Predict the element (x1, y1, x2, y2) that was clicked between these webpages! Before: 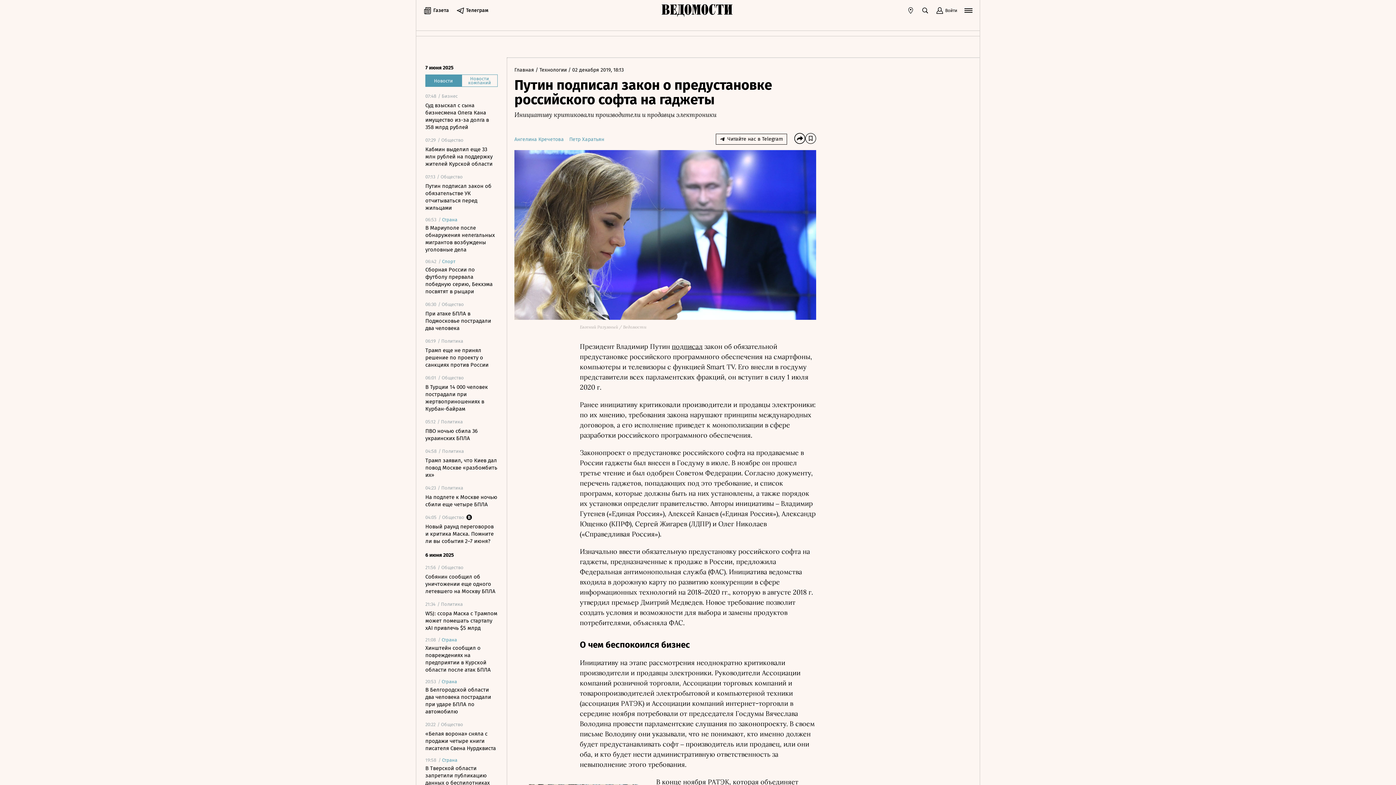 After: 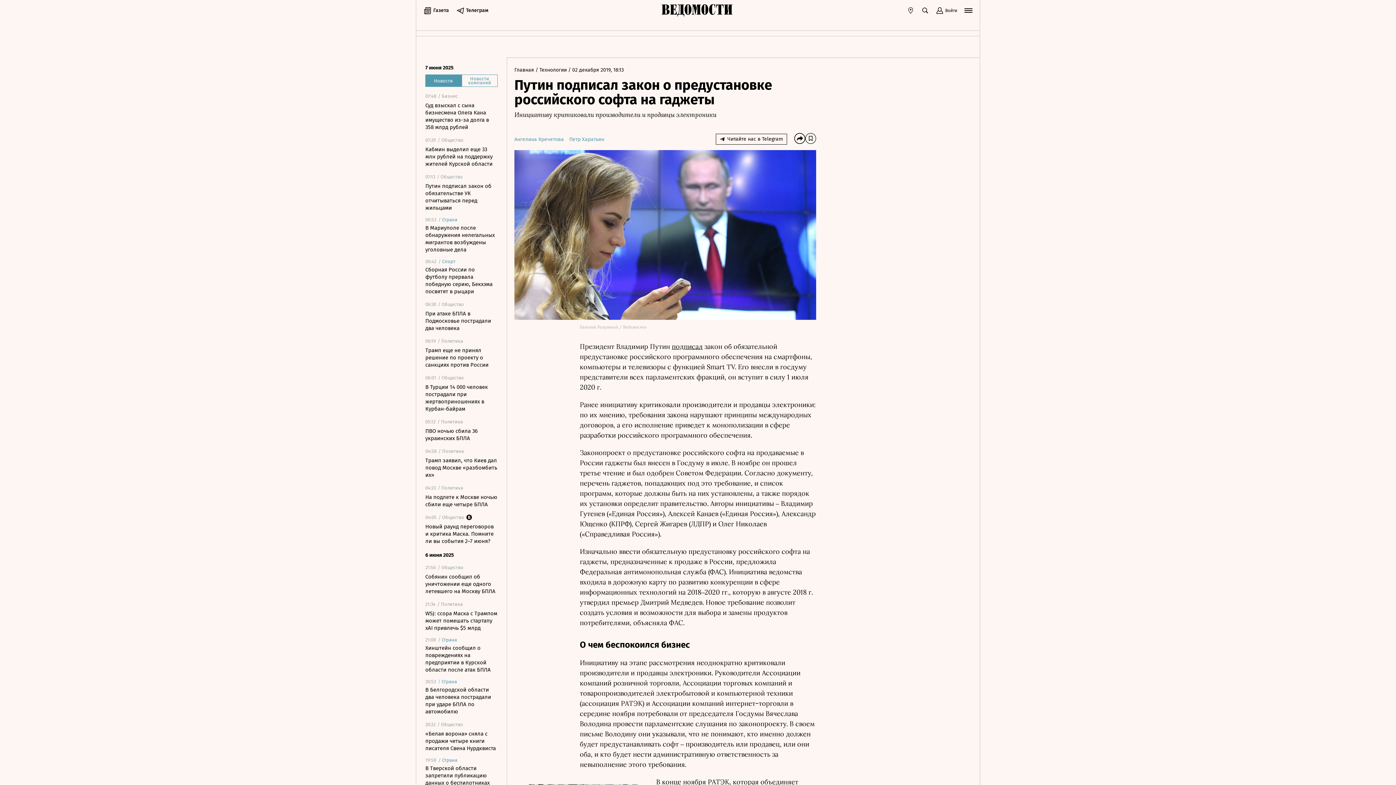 Action: bbox: (964, 6, 972, 14)